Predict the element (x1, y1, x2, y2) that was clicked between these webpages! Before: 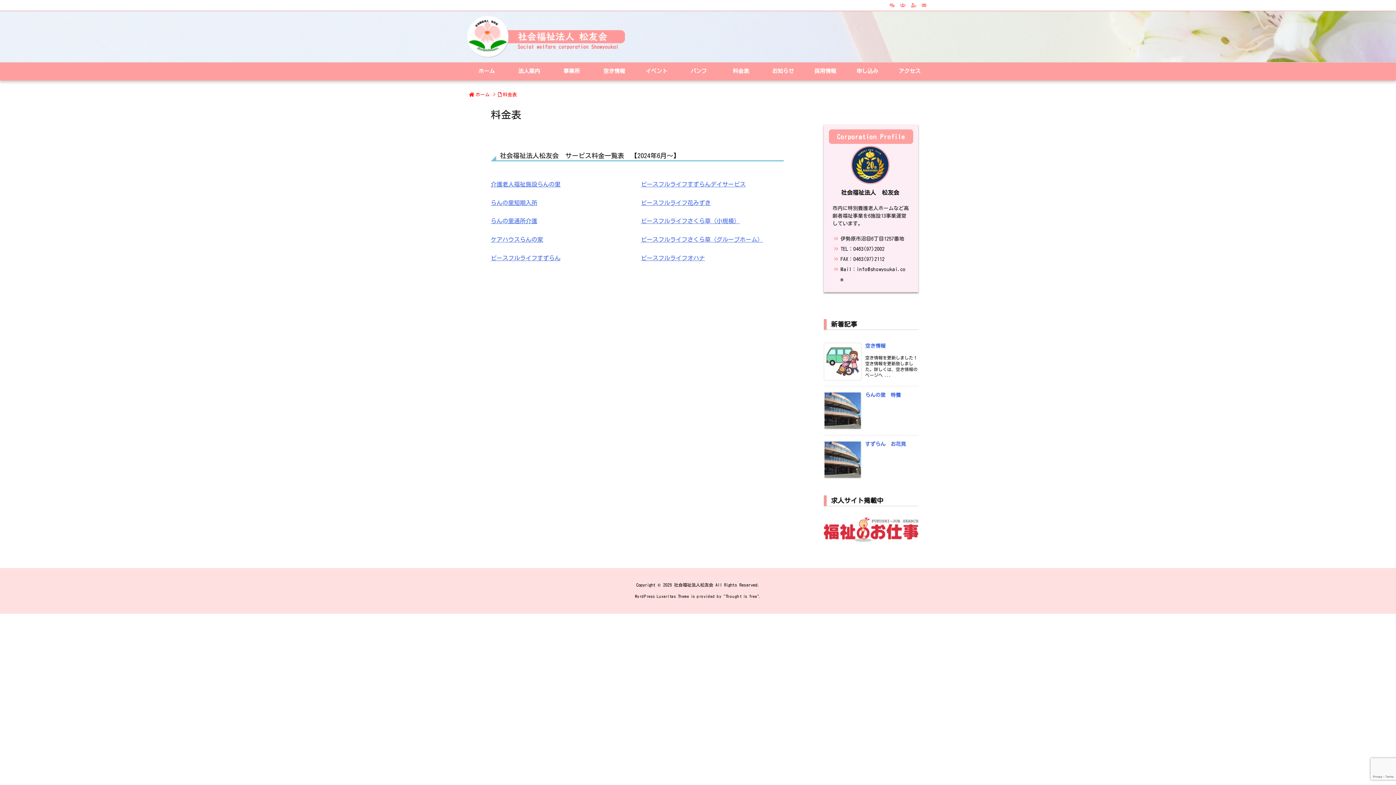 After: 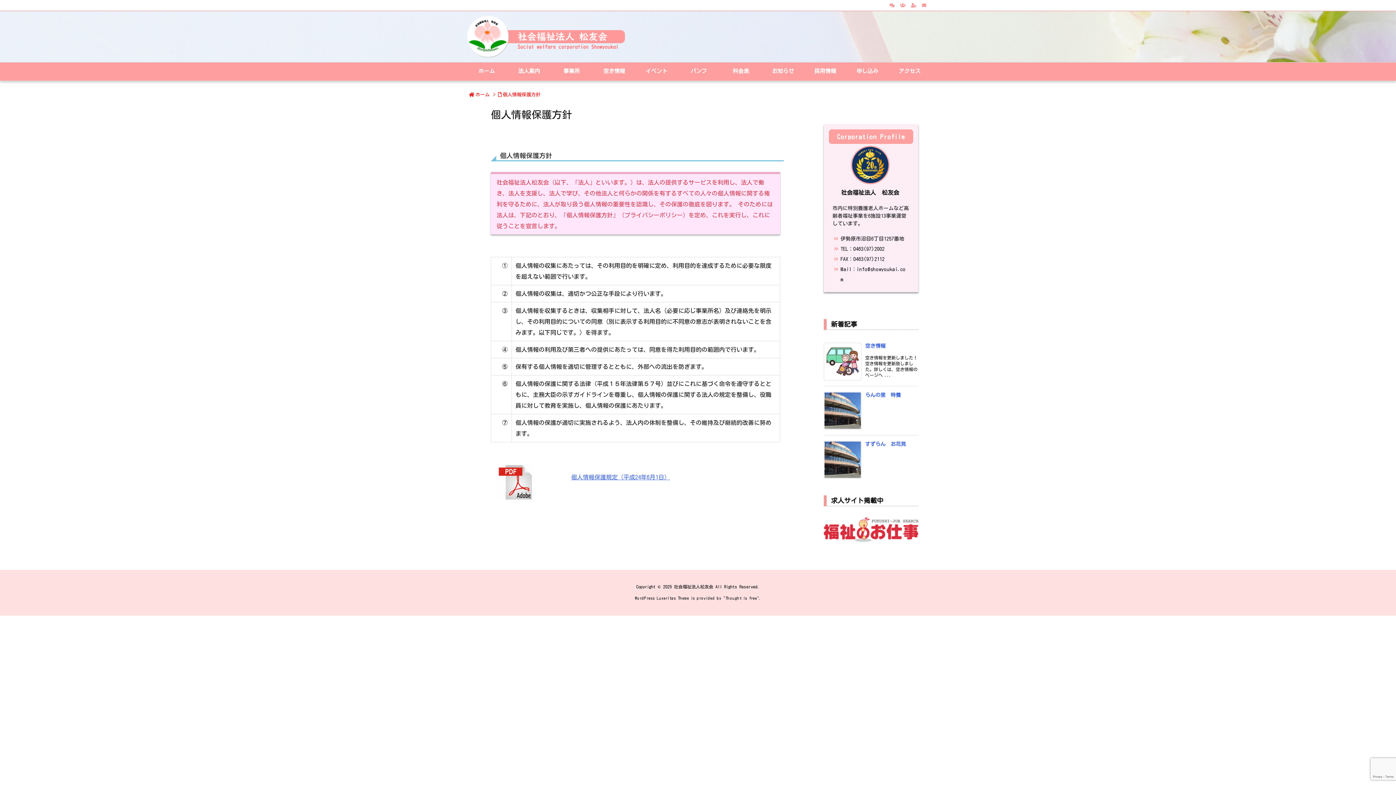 Action: bbox: (909, 1, 918, 8)